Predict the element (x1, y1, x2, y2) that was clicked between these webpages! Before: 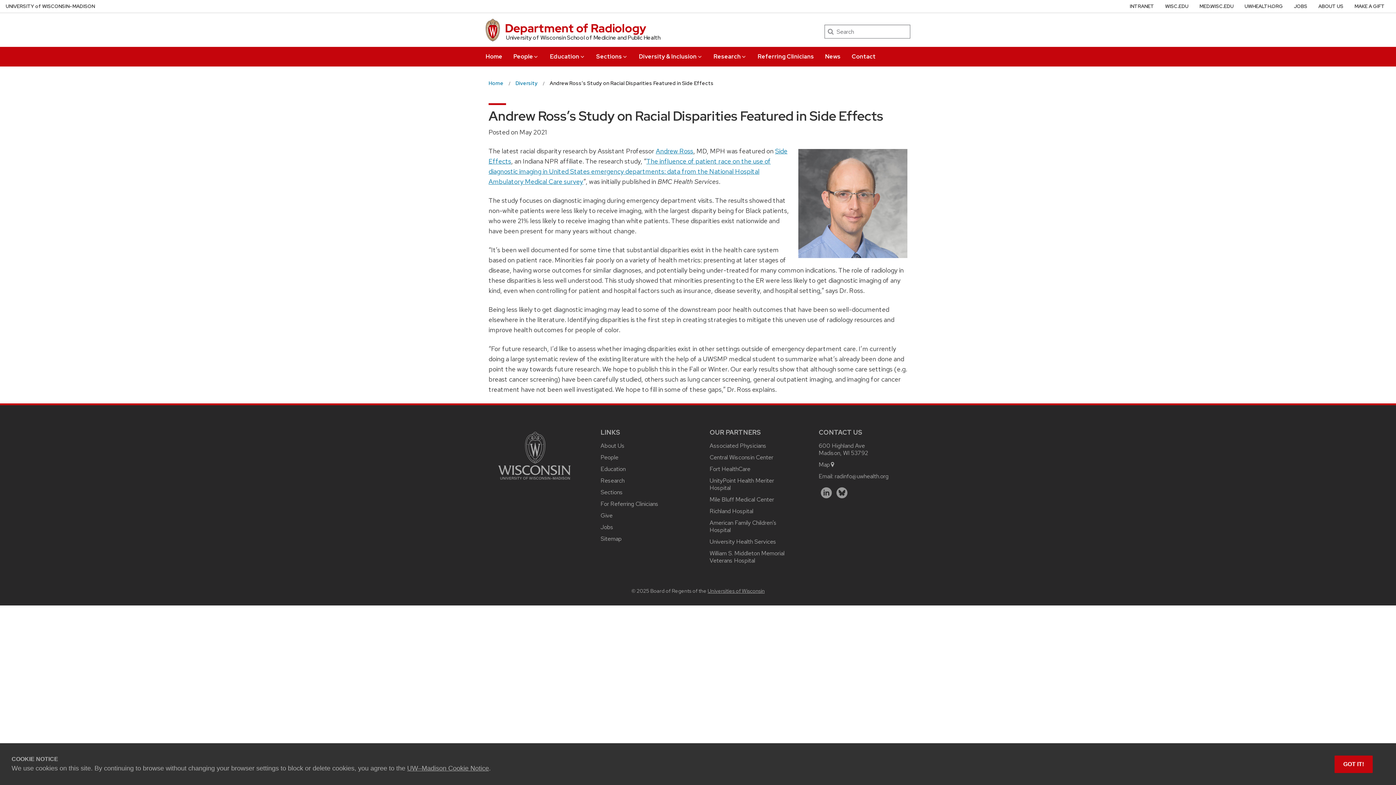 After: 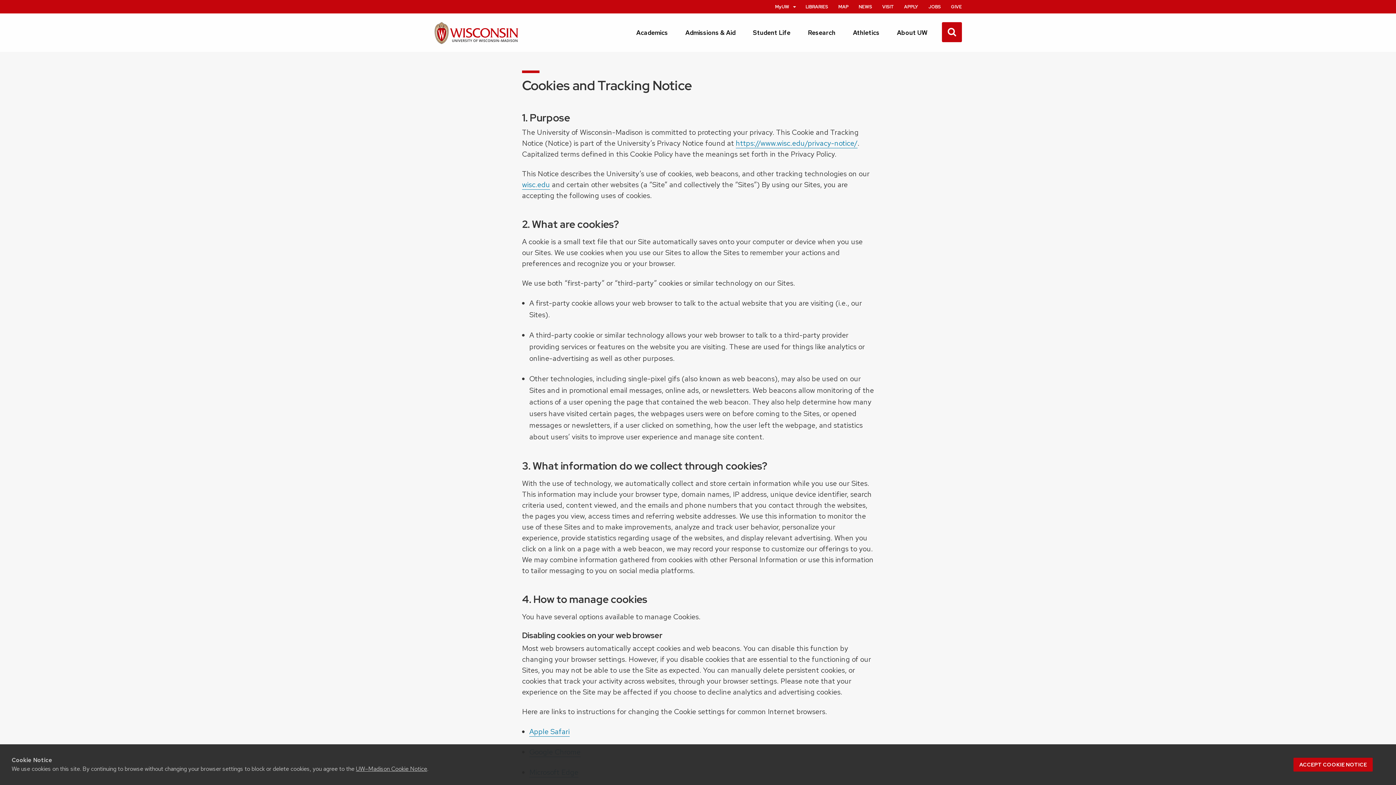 Action: label: UW–Madison Cookie Notice bbox: (407, 765, 489, 772)